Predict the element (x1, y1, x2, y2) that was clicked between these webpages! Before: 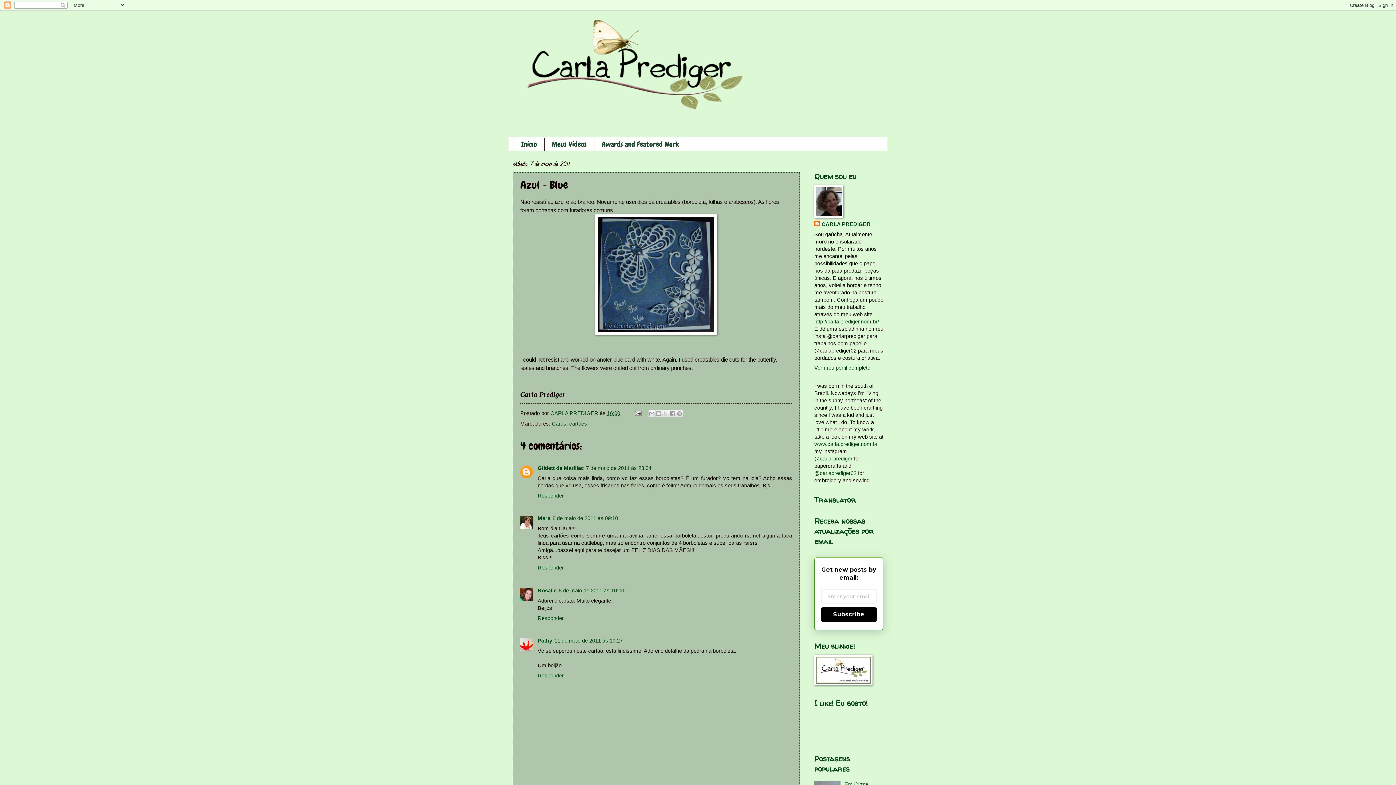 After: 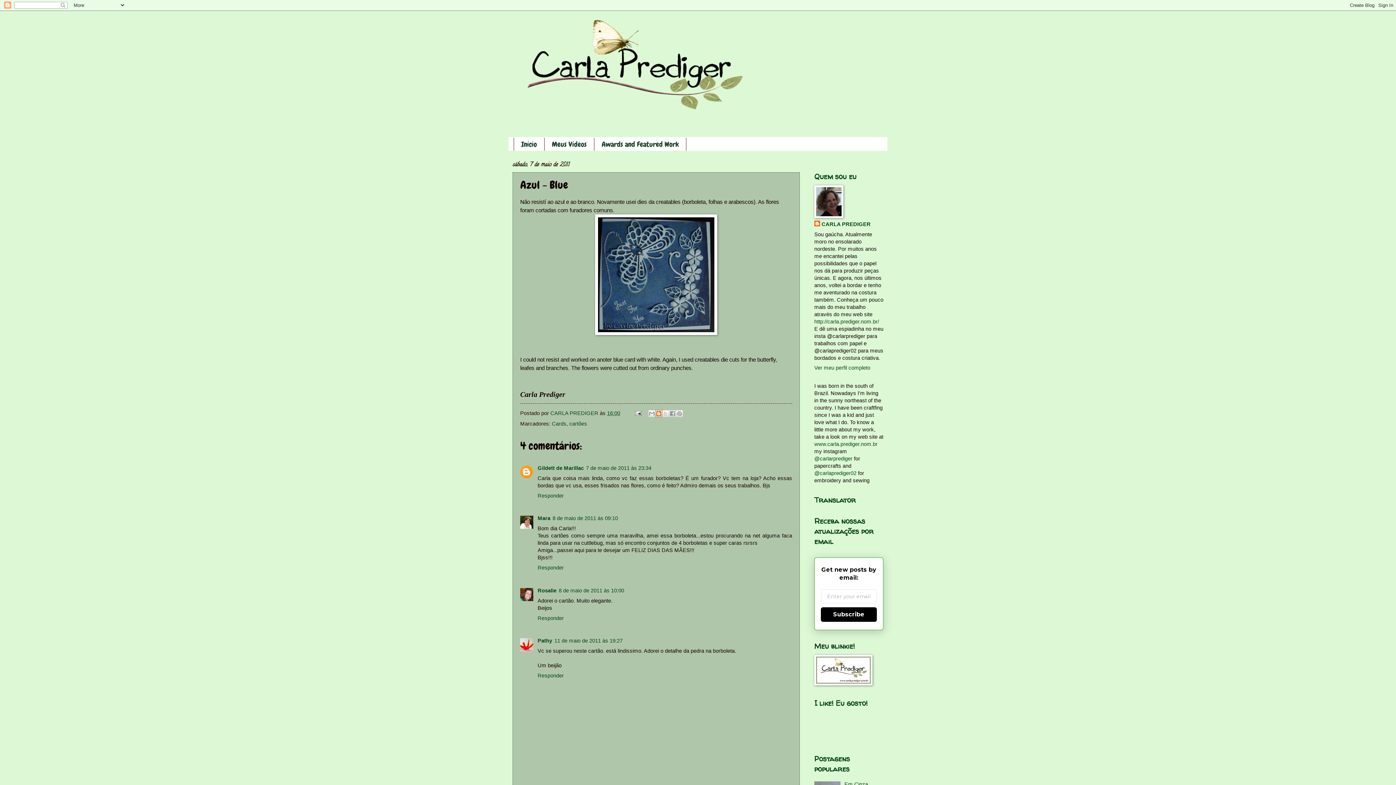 Action: label: Postar no blog! bbox: (655, 410, 662, 417)